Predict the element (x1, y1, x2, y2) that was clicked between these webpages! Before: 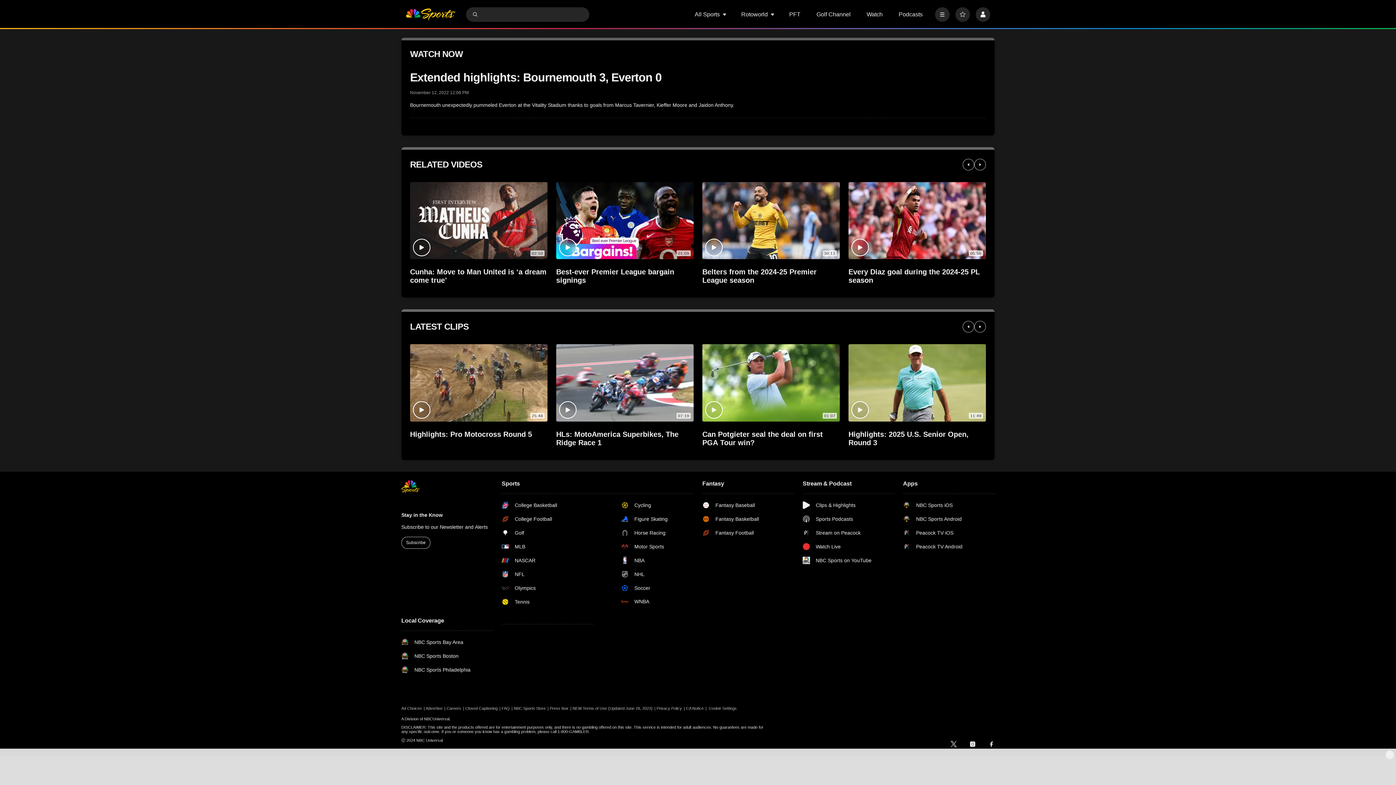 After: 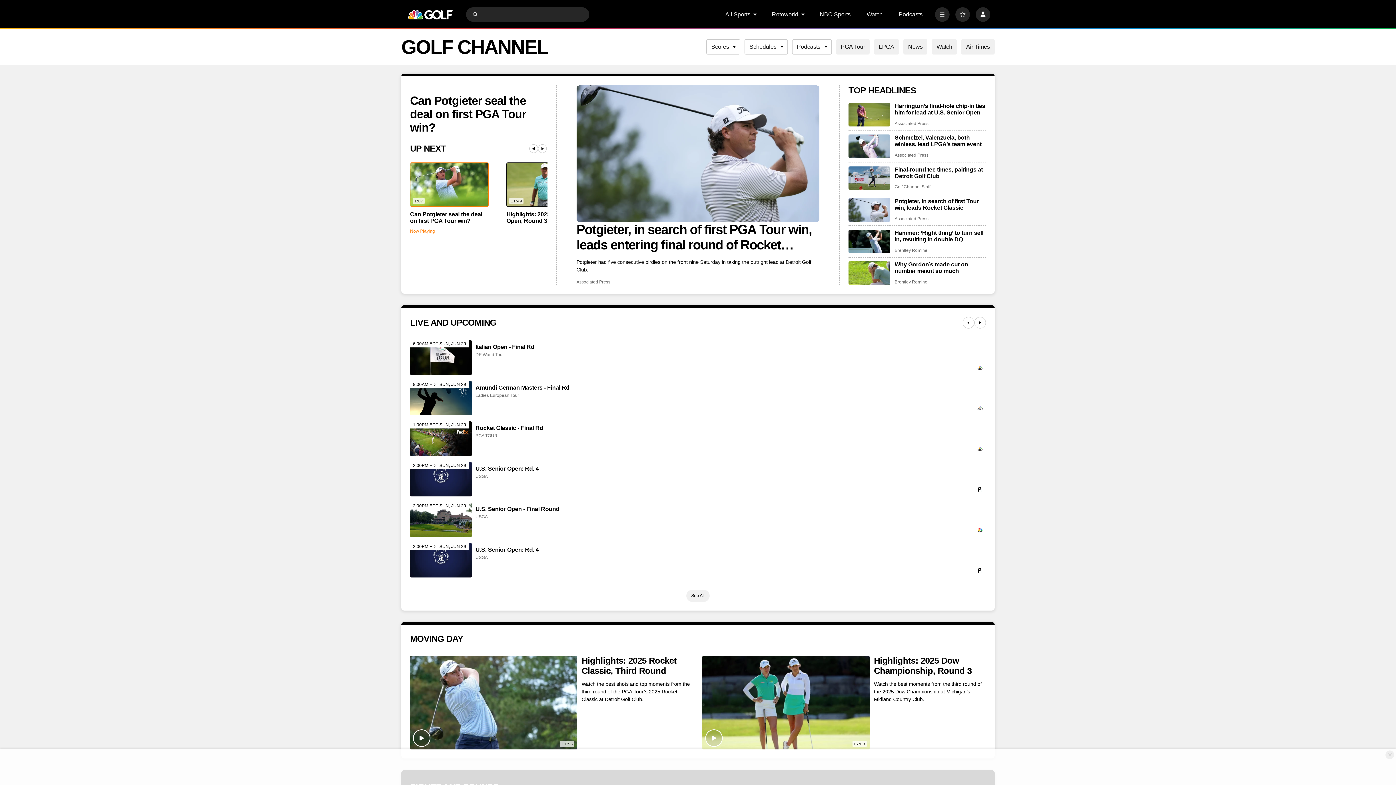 Action: bbox: (501, 529, 574, 536) label: Golf